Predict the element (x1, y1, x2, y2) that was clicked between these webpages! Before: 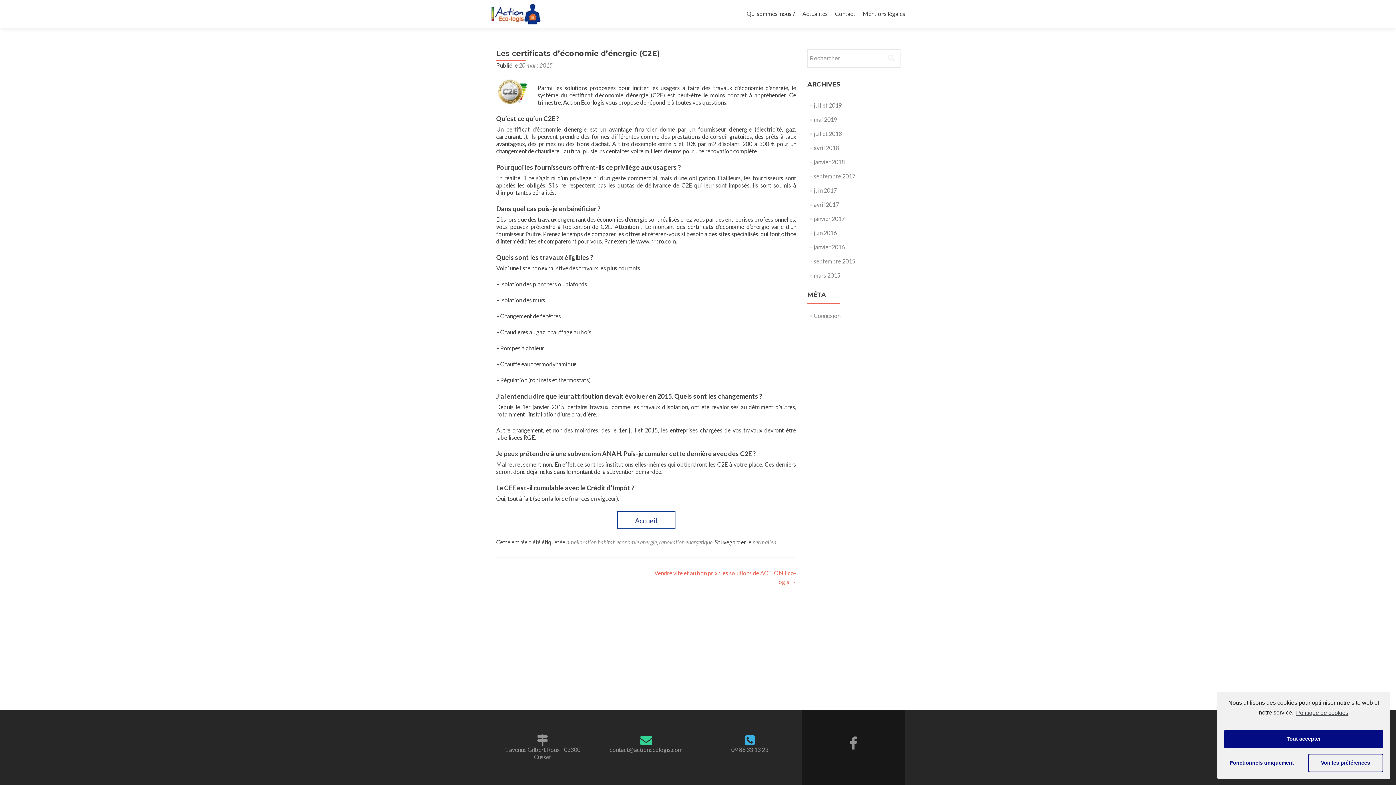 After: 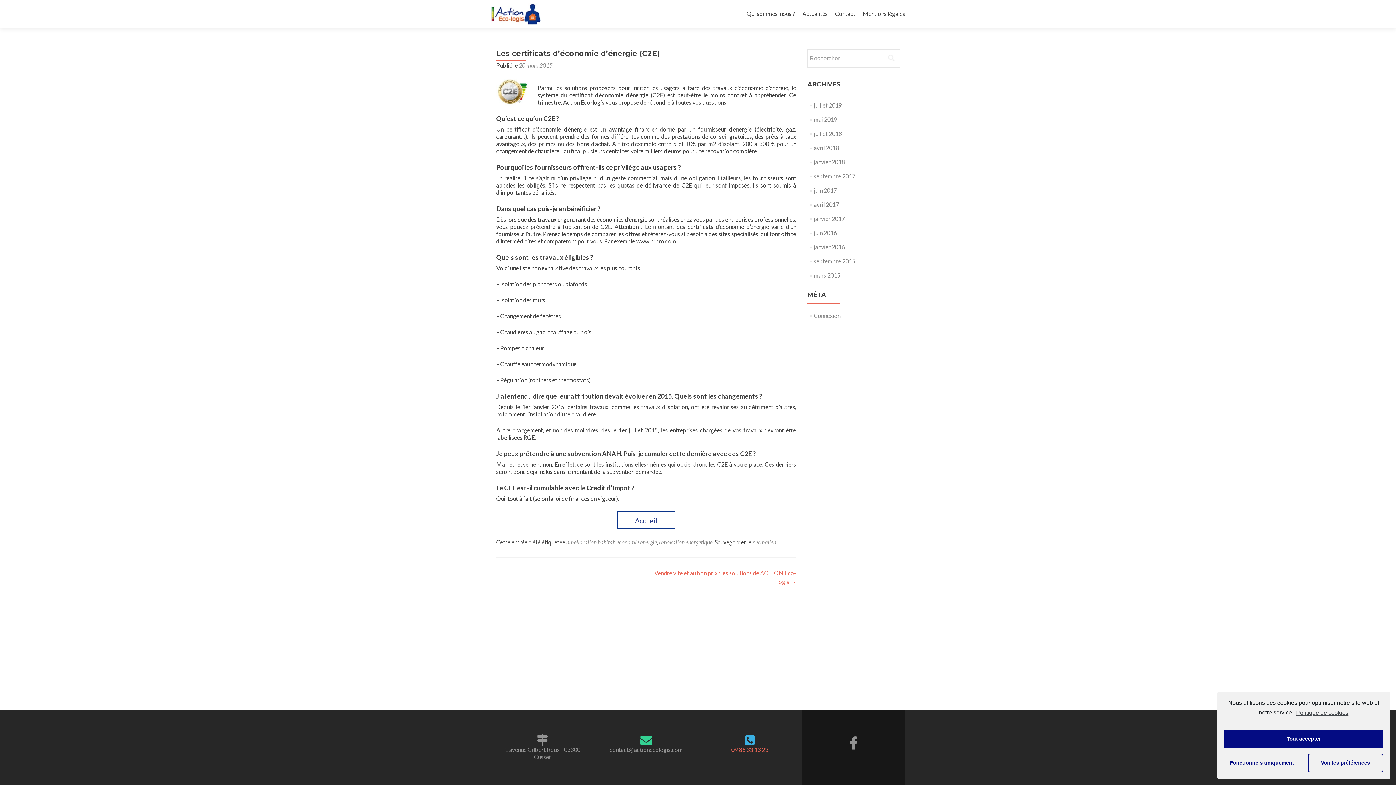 Action: label: 
09 86 33 13 23 bbox: (731, 736, 768, 753)